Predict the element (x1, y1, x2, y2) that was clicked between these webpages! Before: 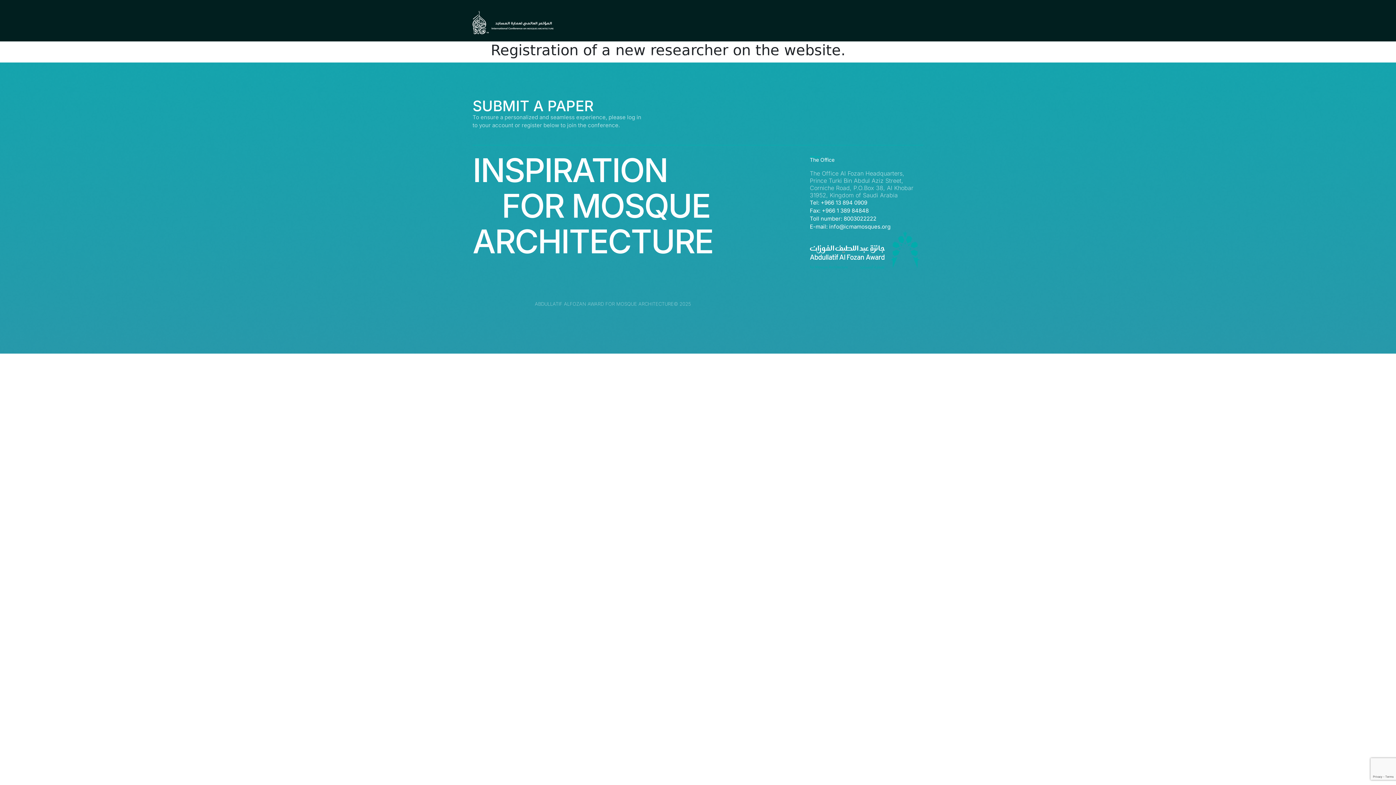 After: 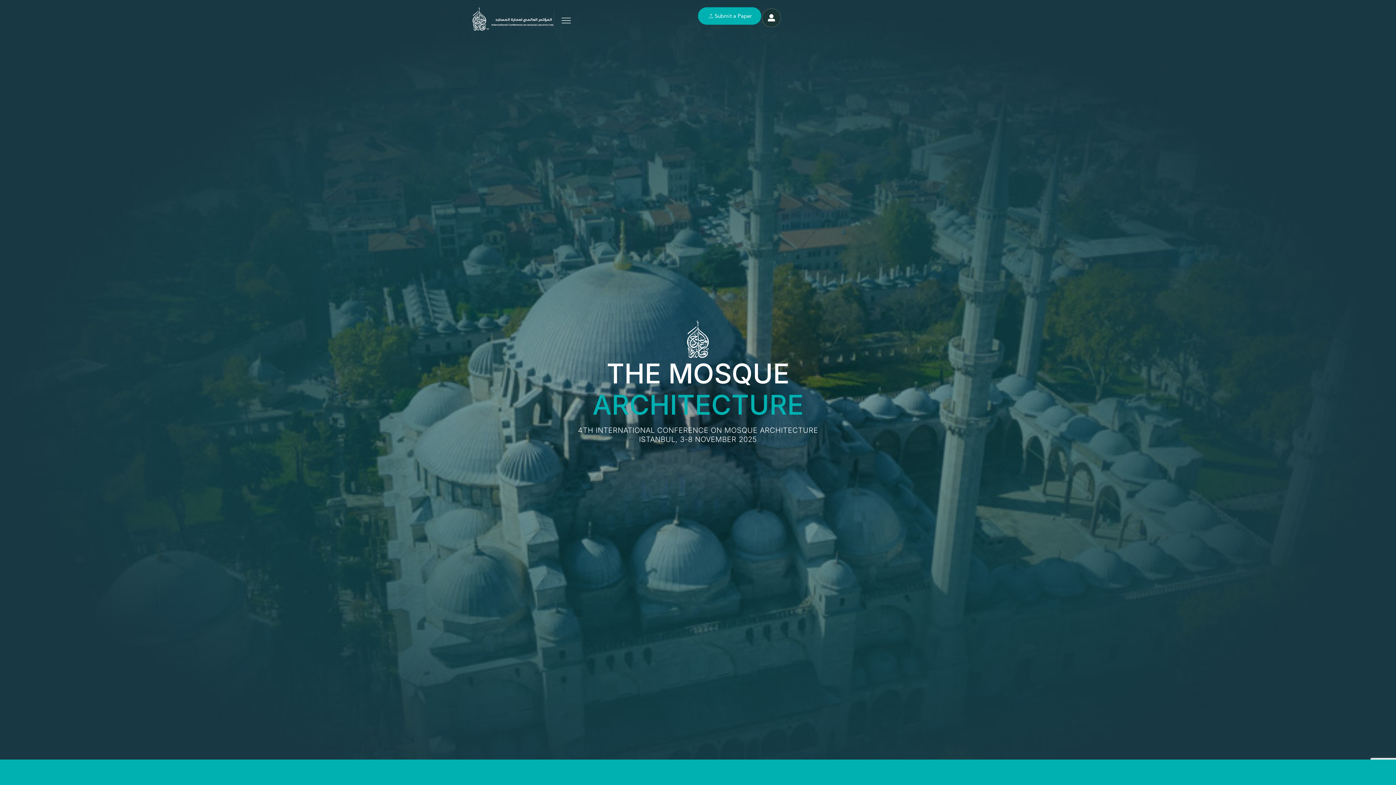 Action: bbox: (472, 10, 554, 34)